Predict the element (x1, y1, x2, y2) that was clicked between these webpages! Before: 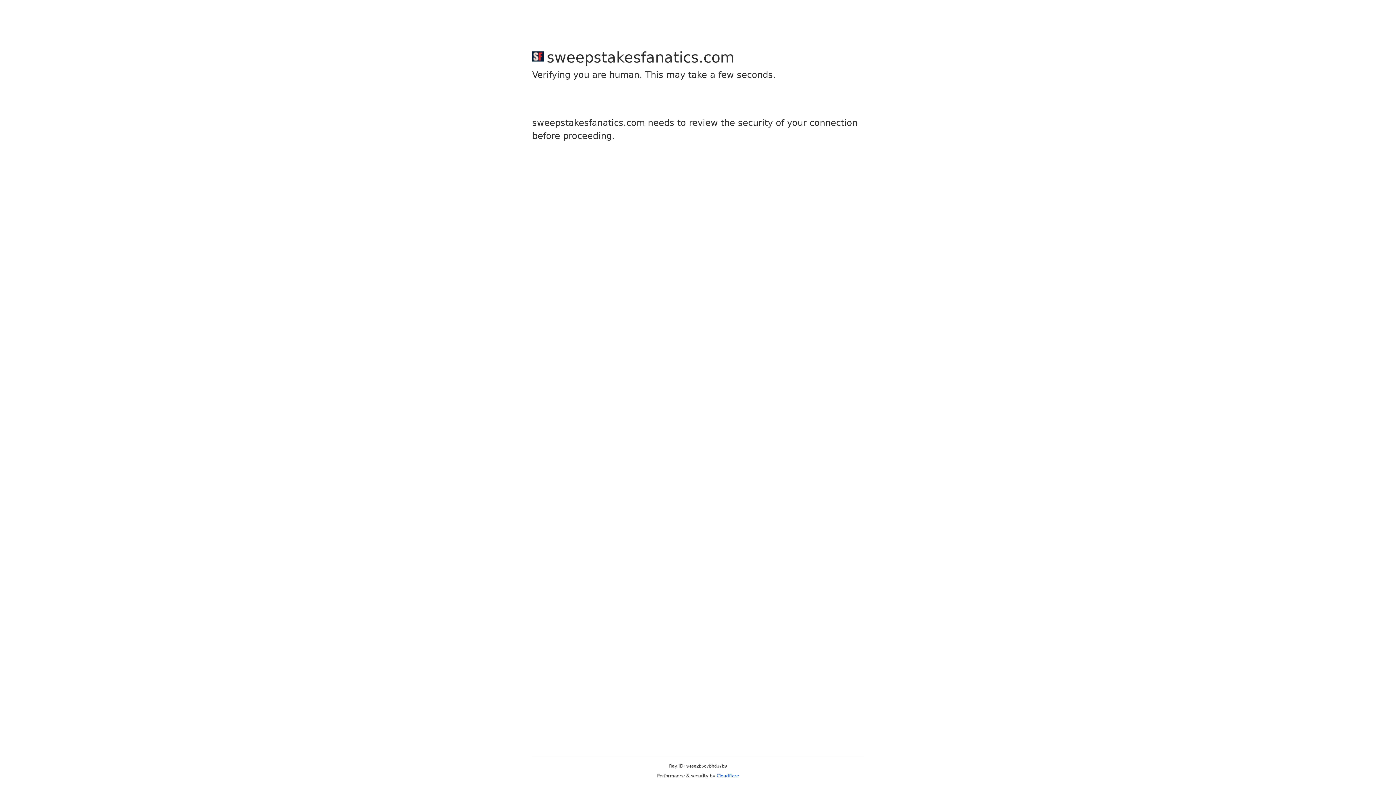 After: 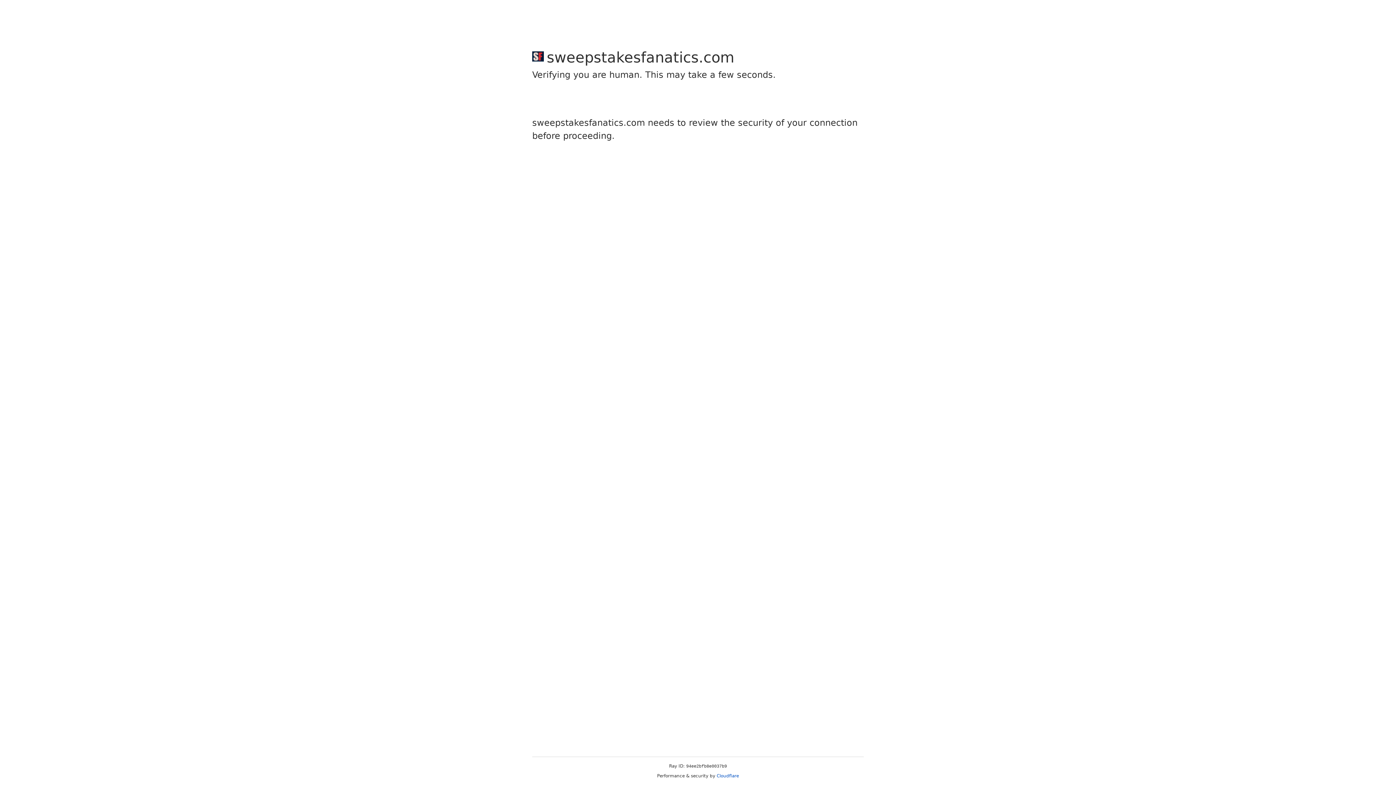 Action: bbox: (716, 773, 739, 778) label: Cloudflare